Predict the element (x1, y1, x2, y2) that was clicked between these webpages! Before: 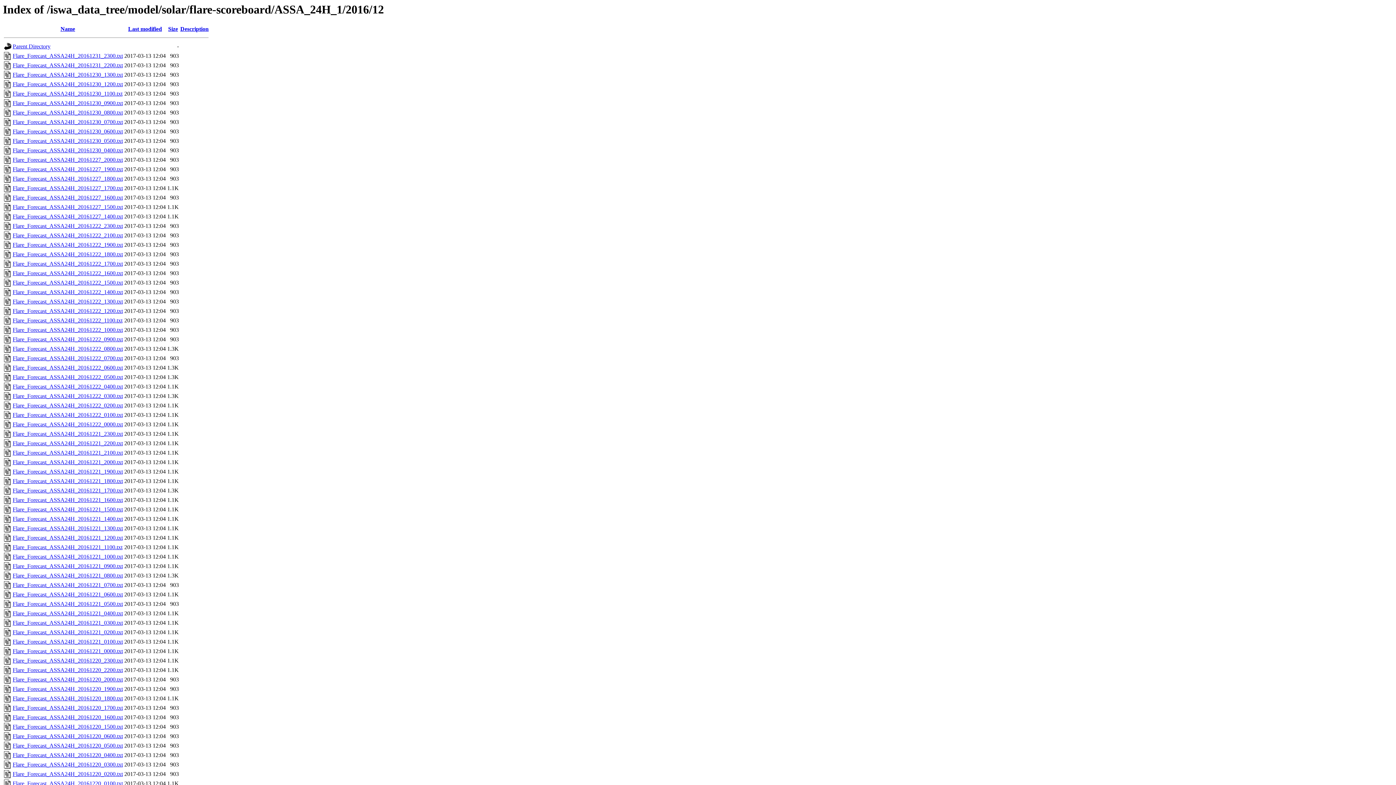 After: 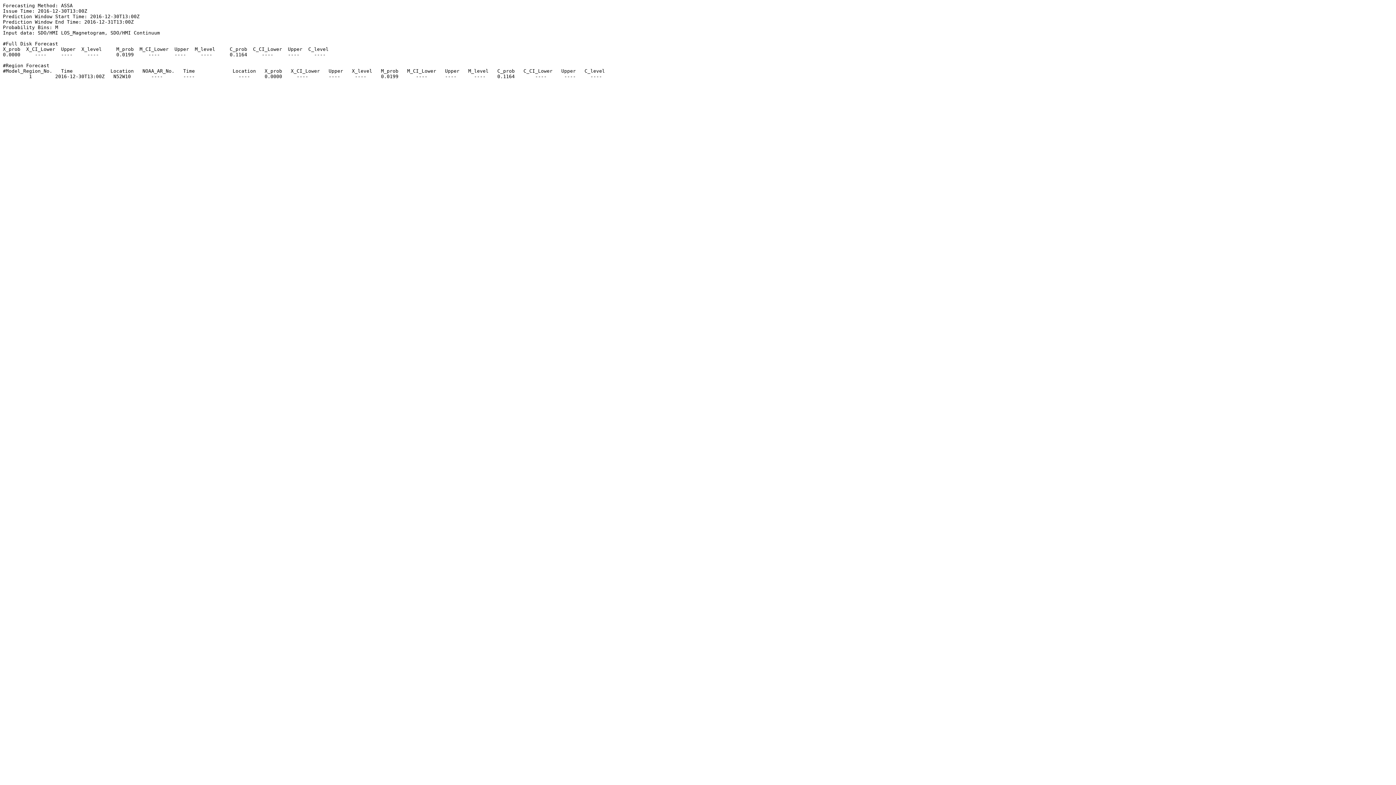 Action: label: Flare_Forecast_ASSA24H_20161230_1300.txt bbox: (12, 71, 122, 77)